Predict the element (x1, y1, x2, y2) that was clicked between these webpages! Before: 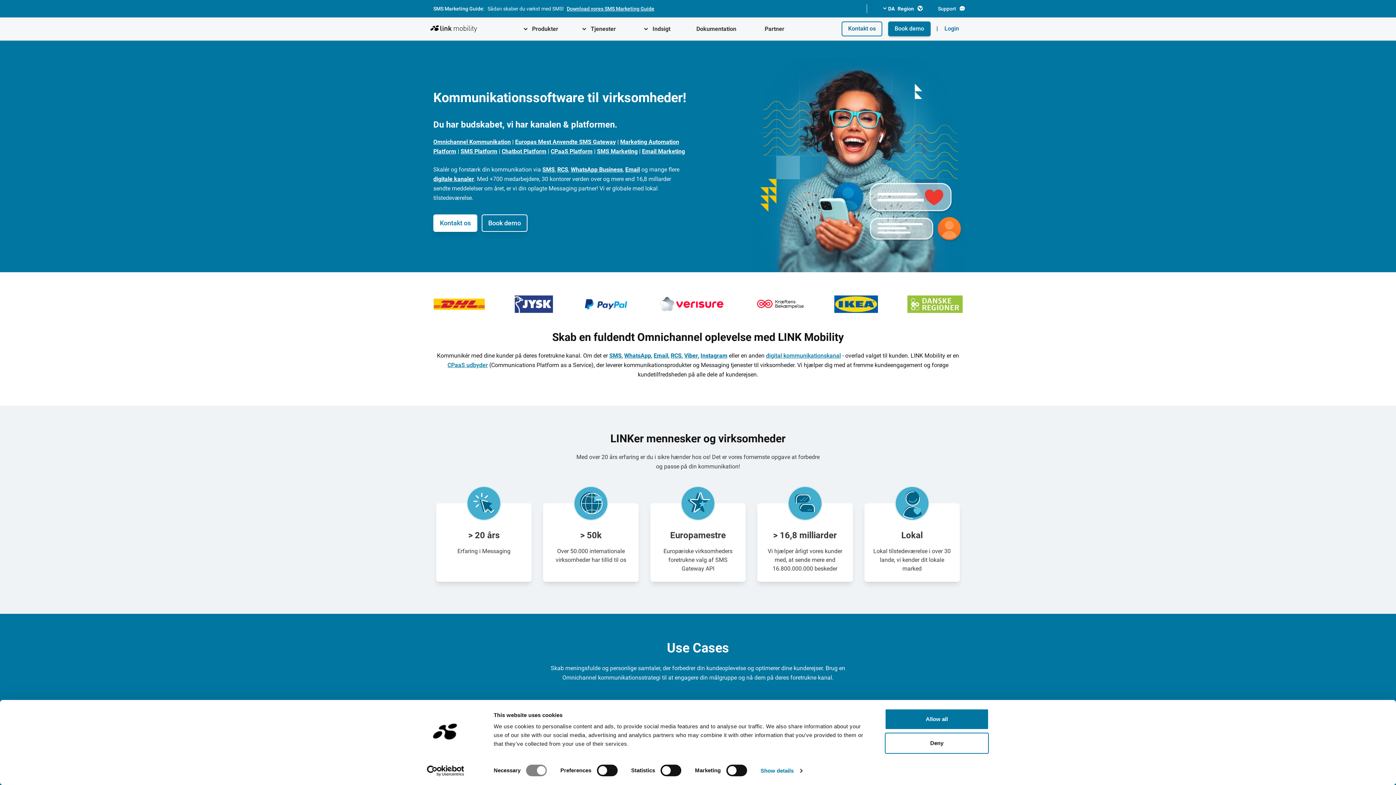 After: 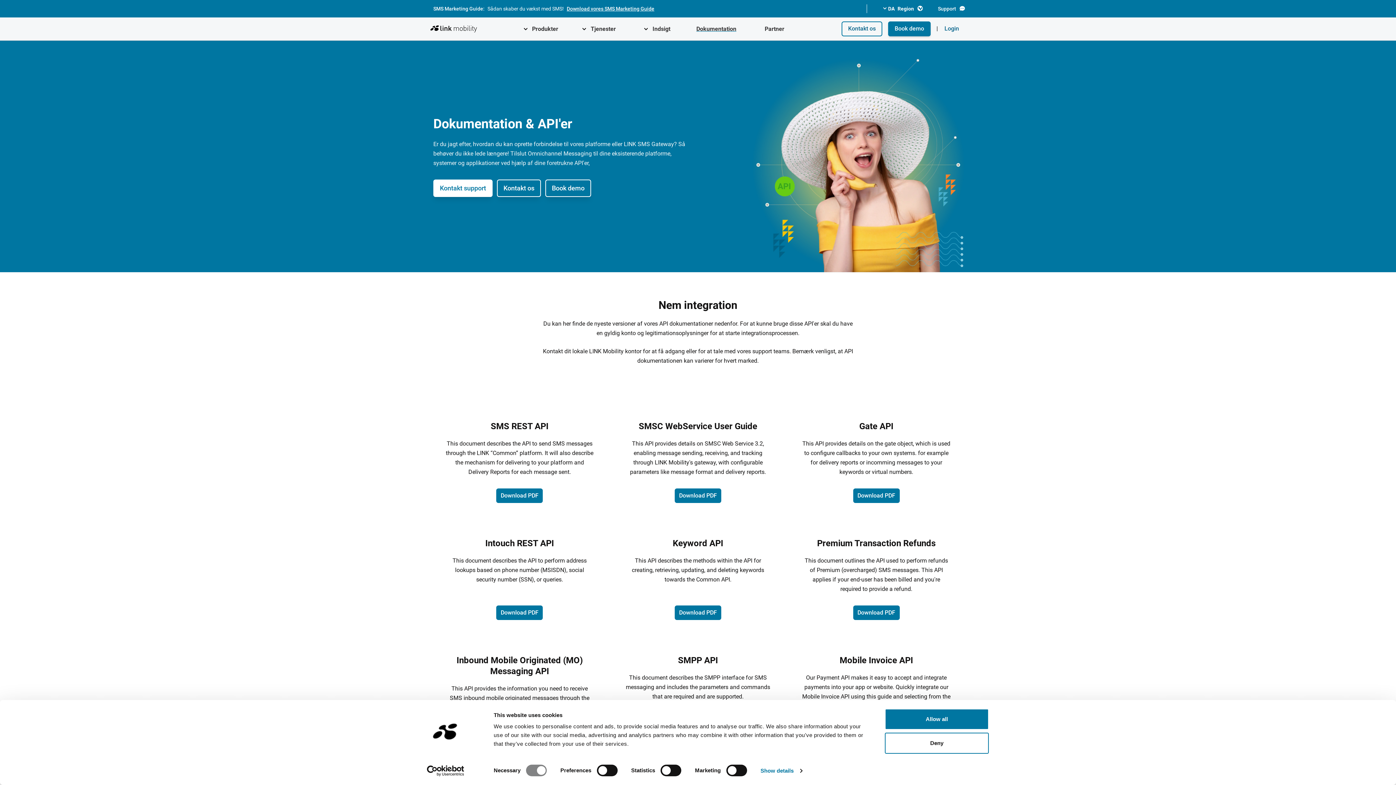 Action: label: Dokumentation bbox: (696, 17, 736, 40)